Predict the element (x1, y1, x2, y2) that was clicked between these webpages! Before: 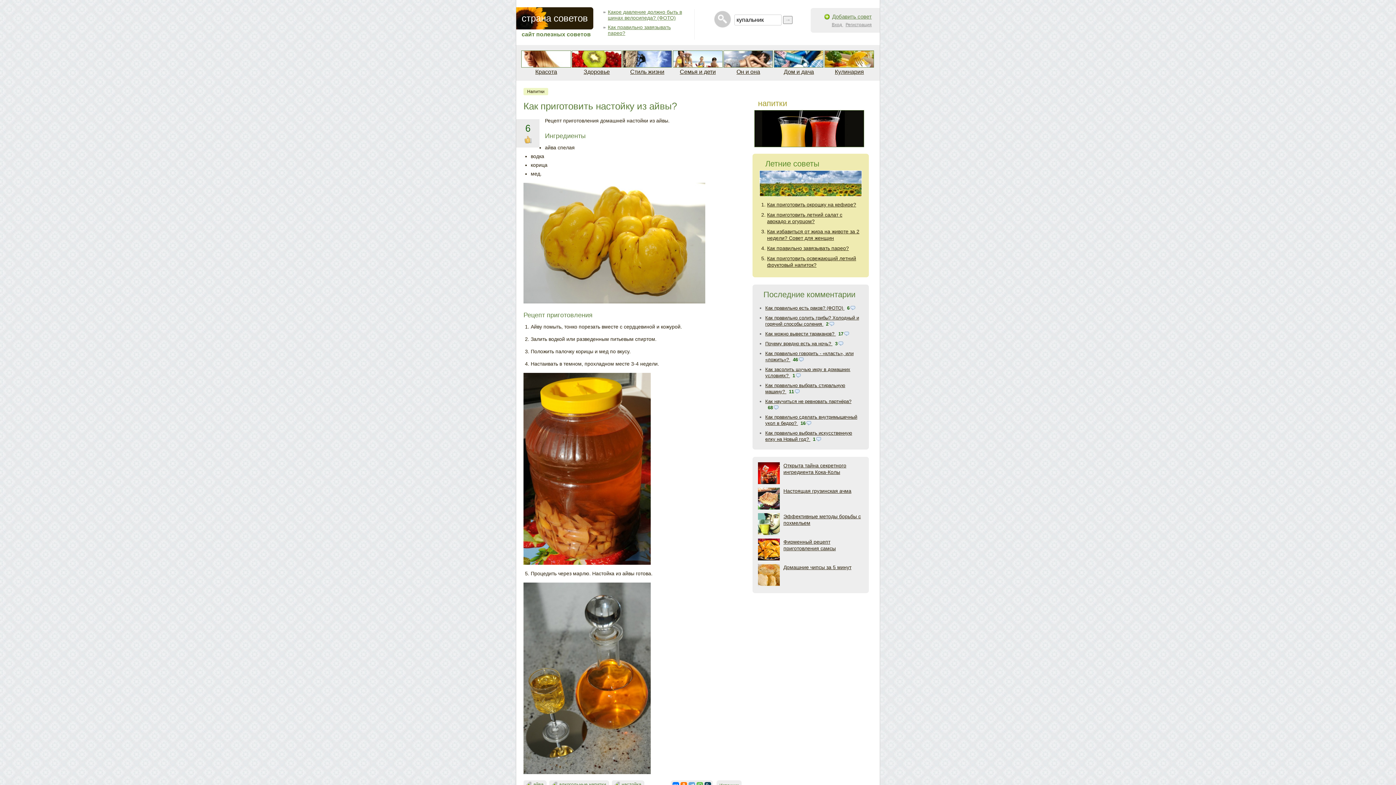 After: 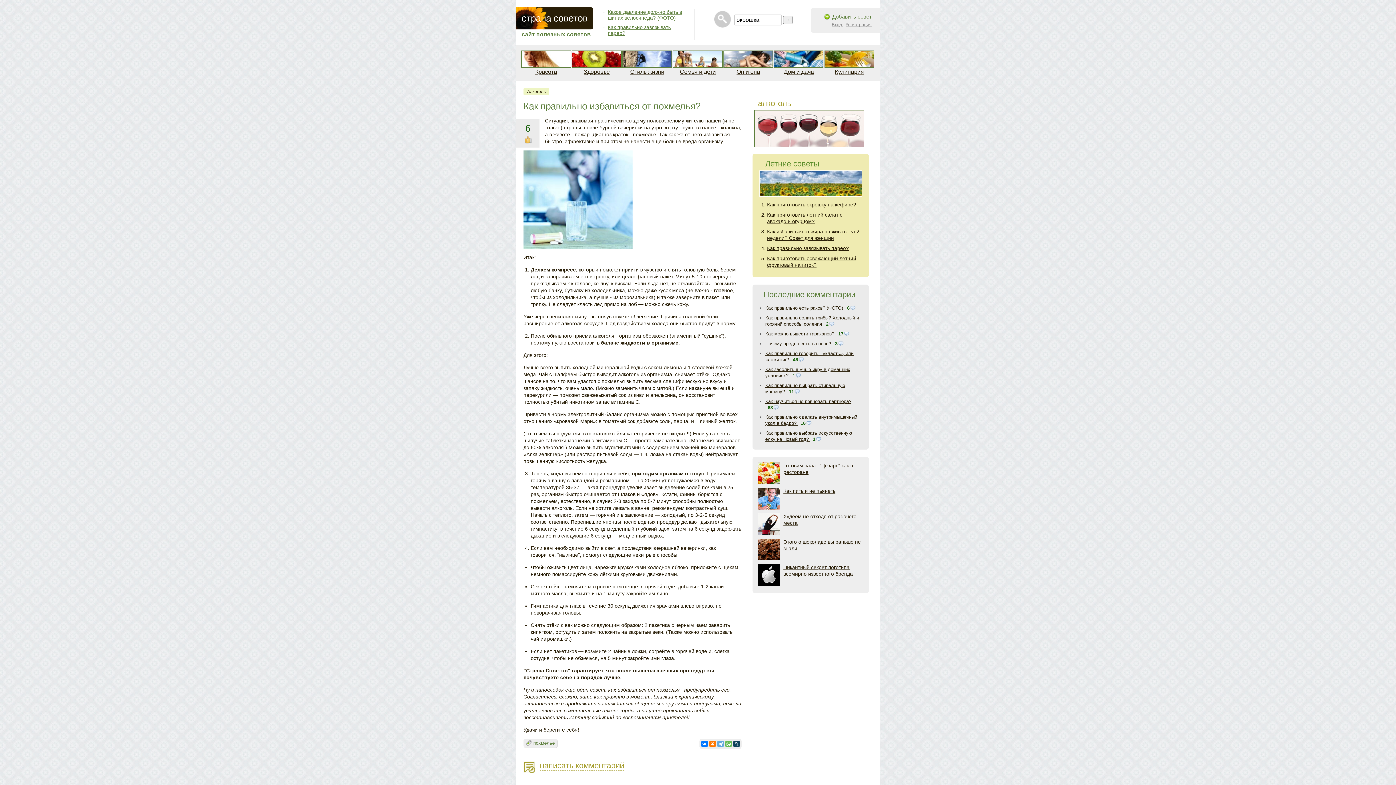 Action: label: Эффективные методы борьбы с похмельем bbox: (758, 513, 863, 535)